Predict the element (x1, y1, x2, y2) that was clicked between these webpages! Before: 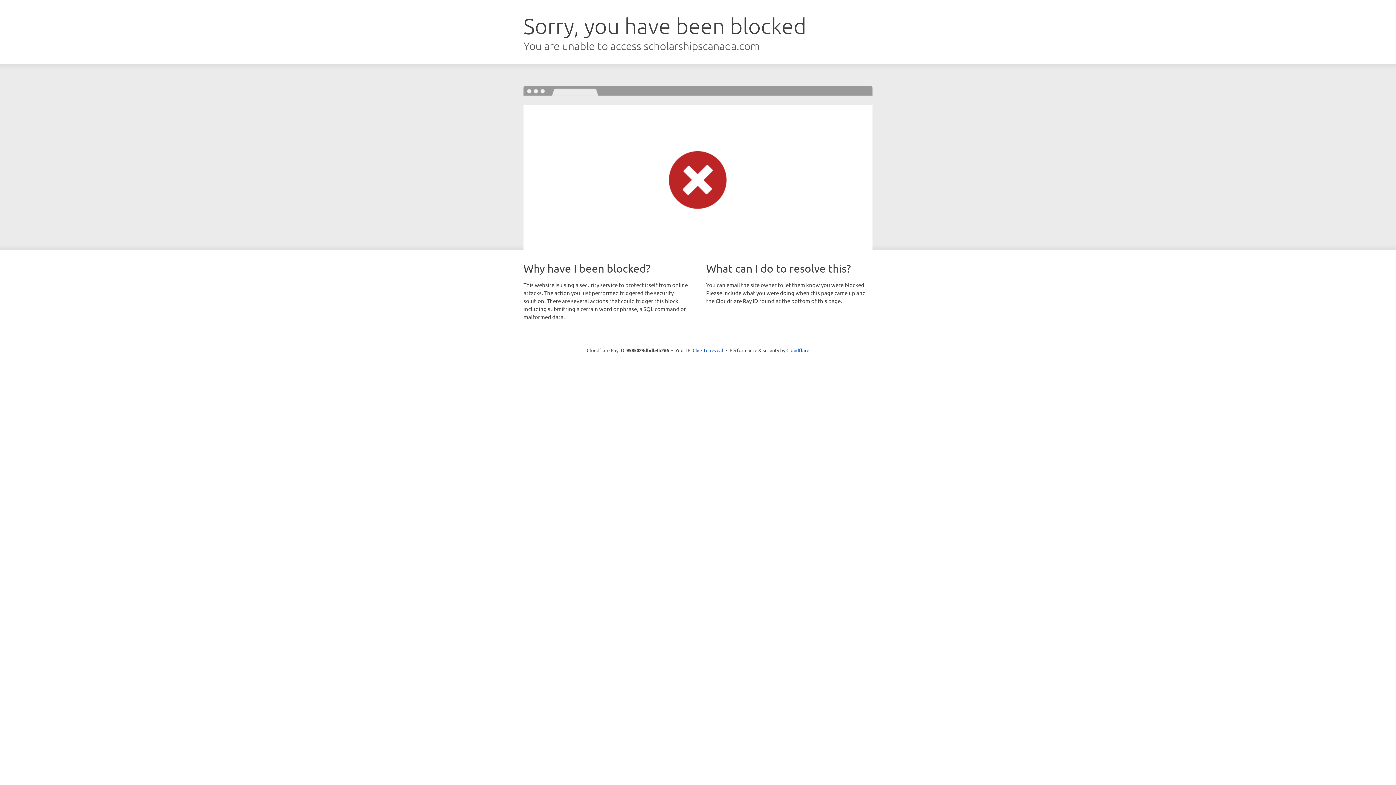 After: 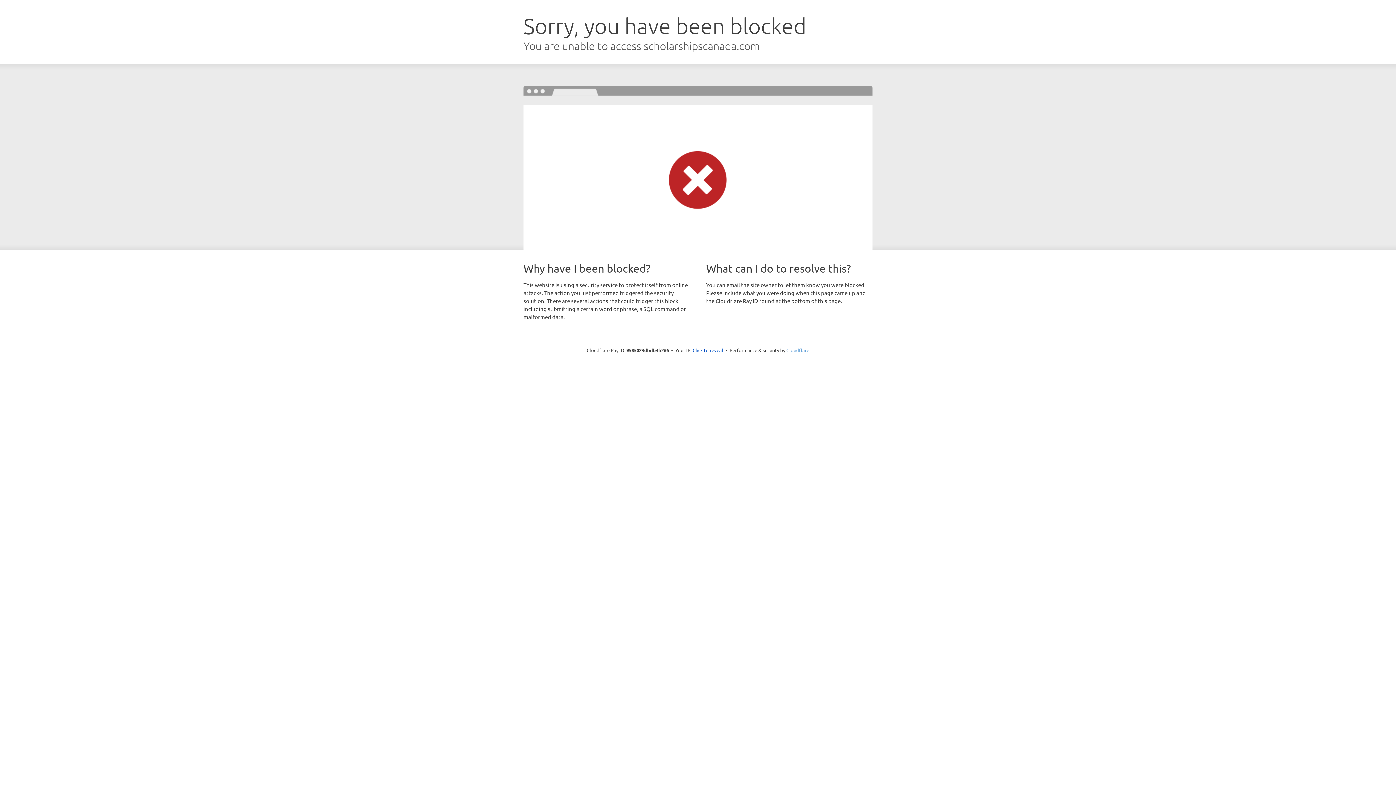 Action: bbox: (786, 347, 809, 353) label: Cloudflare